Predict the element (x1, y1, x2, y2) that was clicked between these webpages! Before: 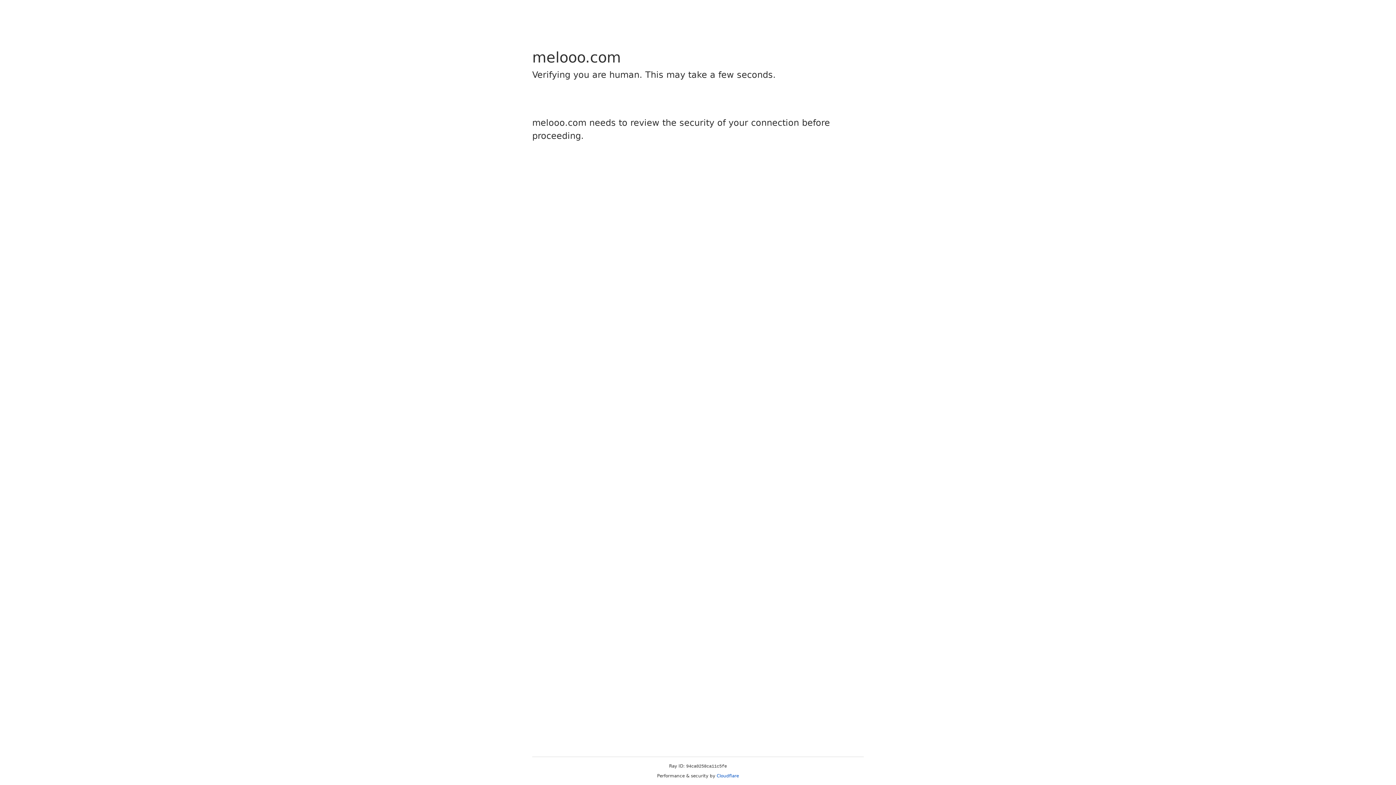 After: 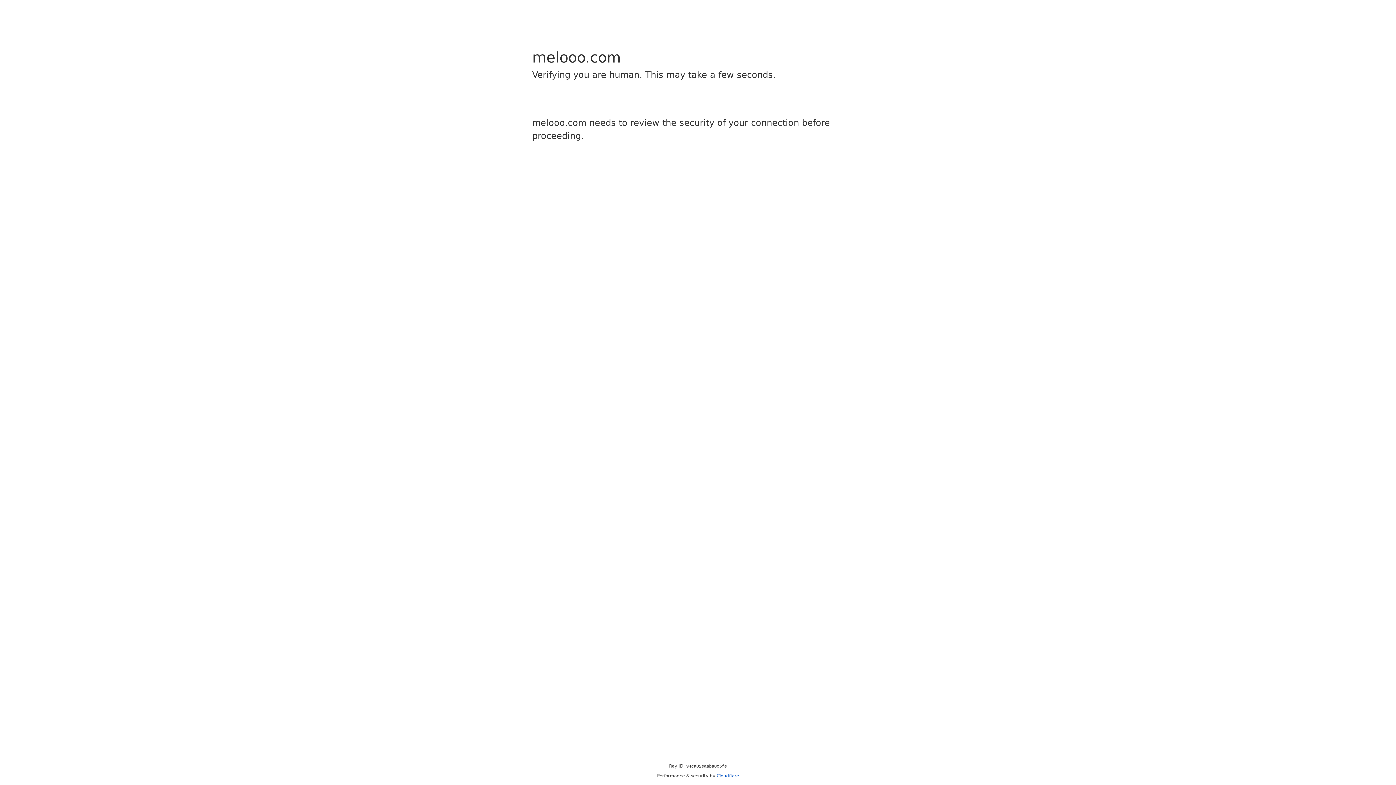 Action: label: Cloudflare bbox: (716, 773, 739, 778)